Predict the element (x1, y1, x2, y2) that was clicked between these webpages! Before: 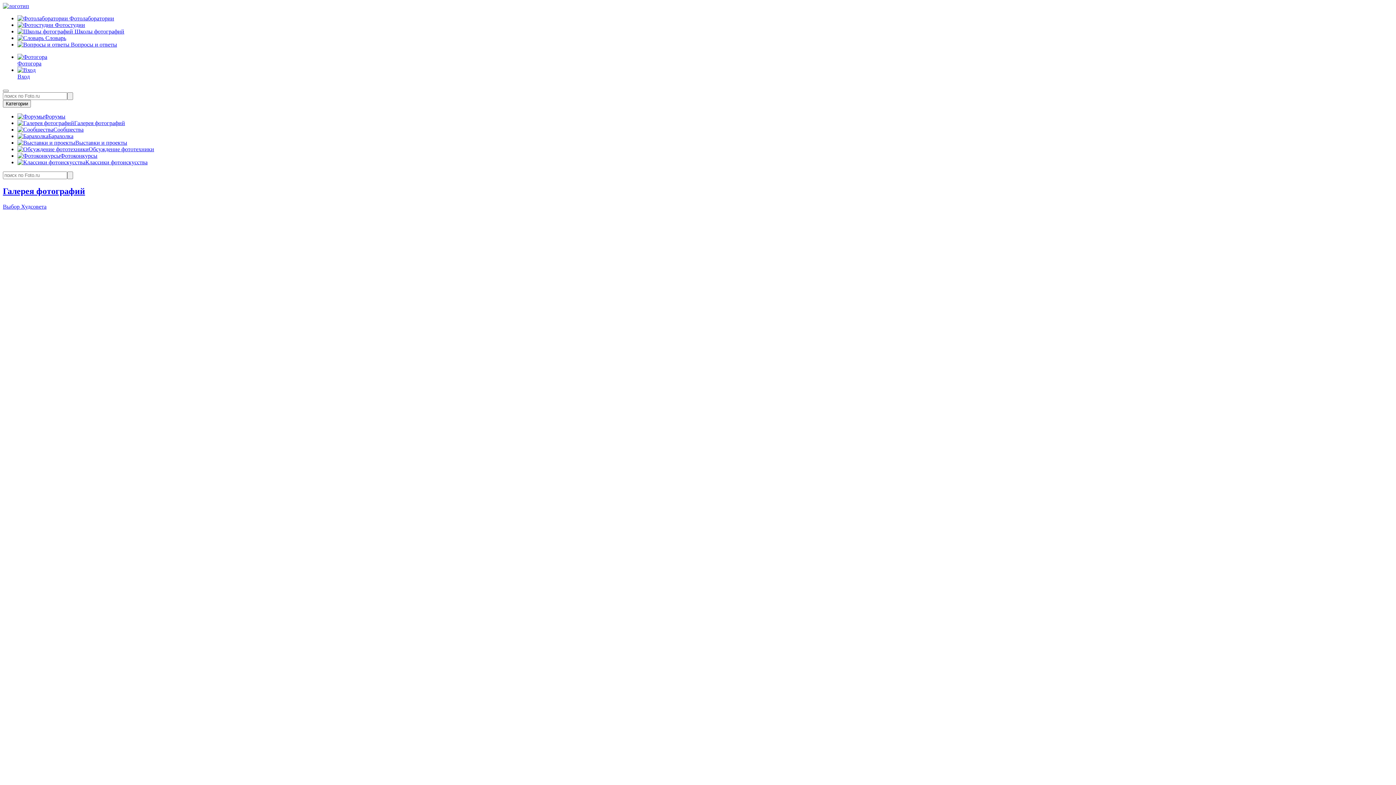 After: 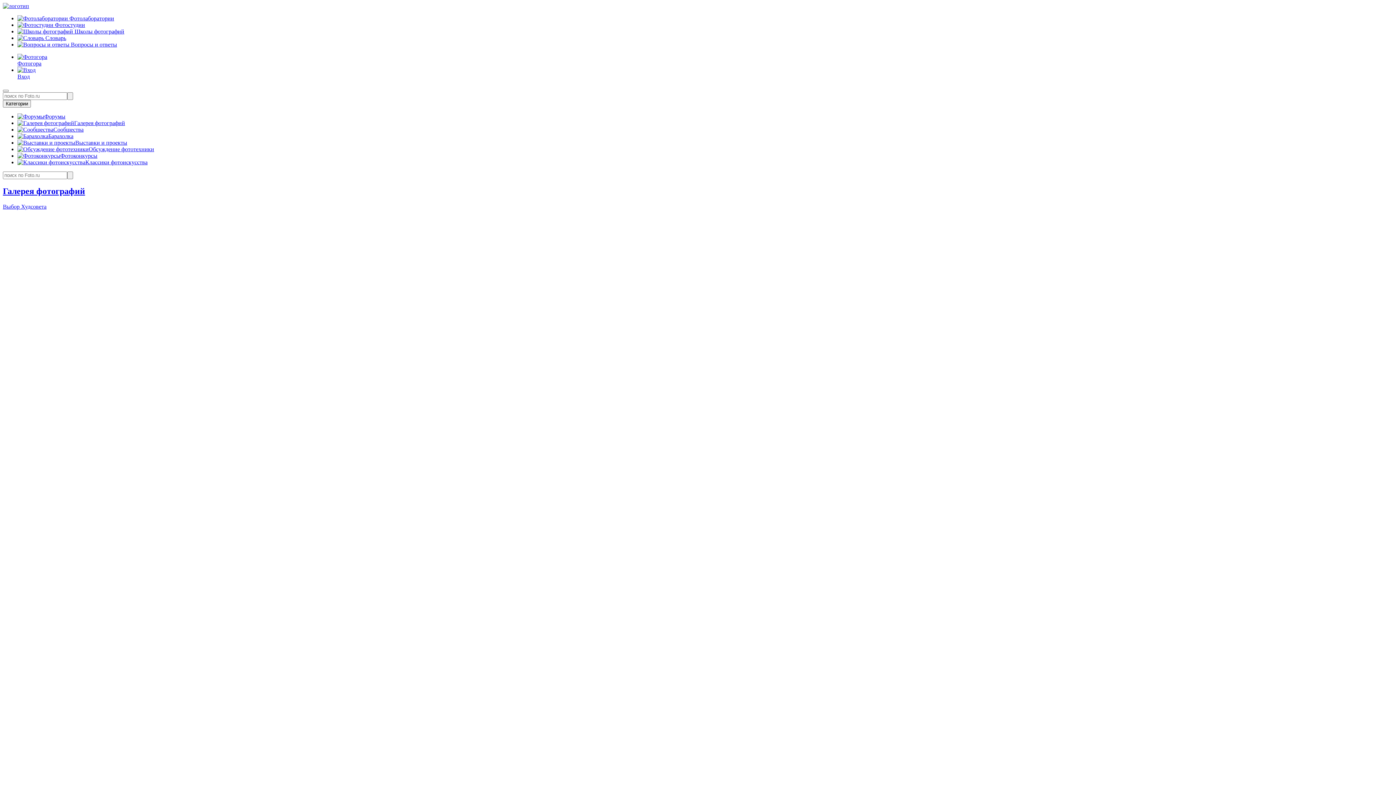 Action: bbox: (2, 2, 29, 9)